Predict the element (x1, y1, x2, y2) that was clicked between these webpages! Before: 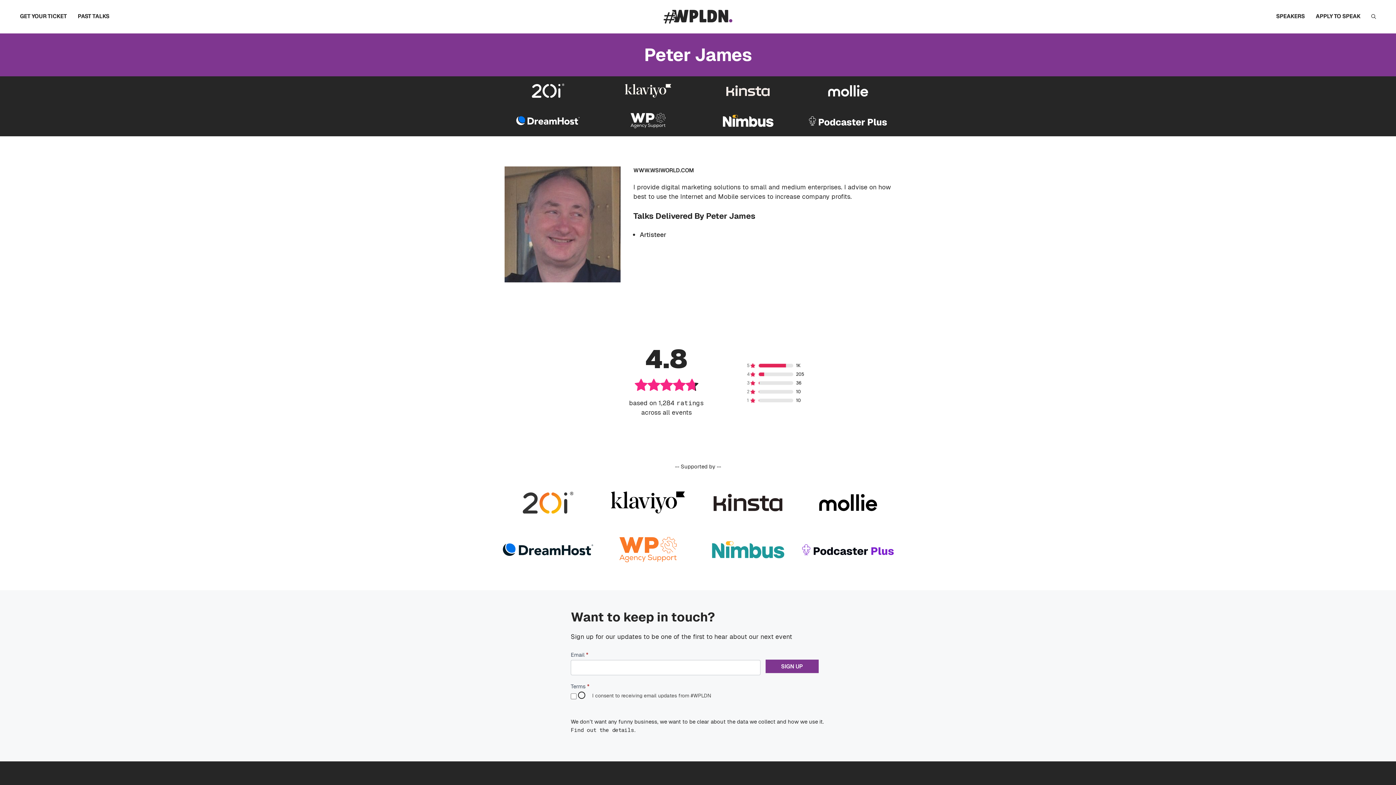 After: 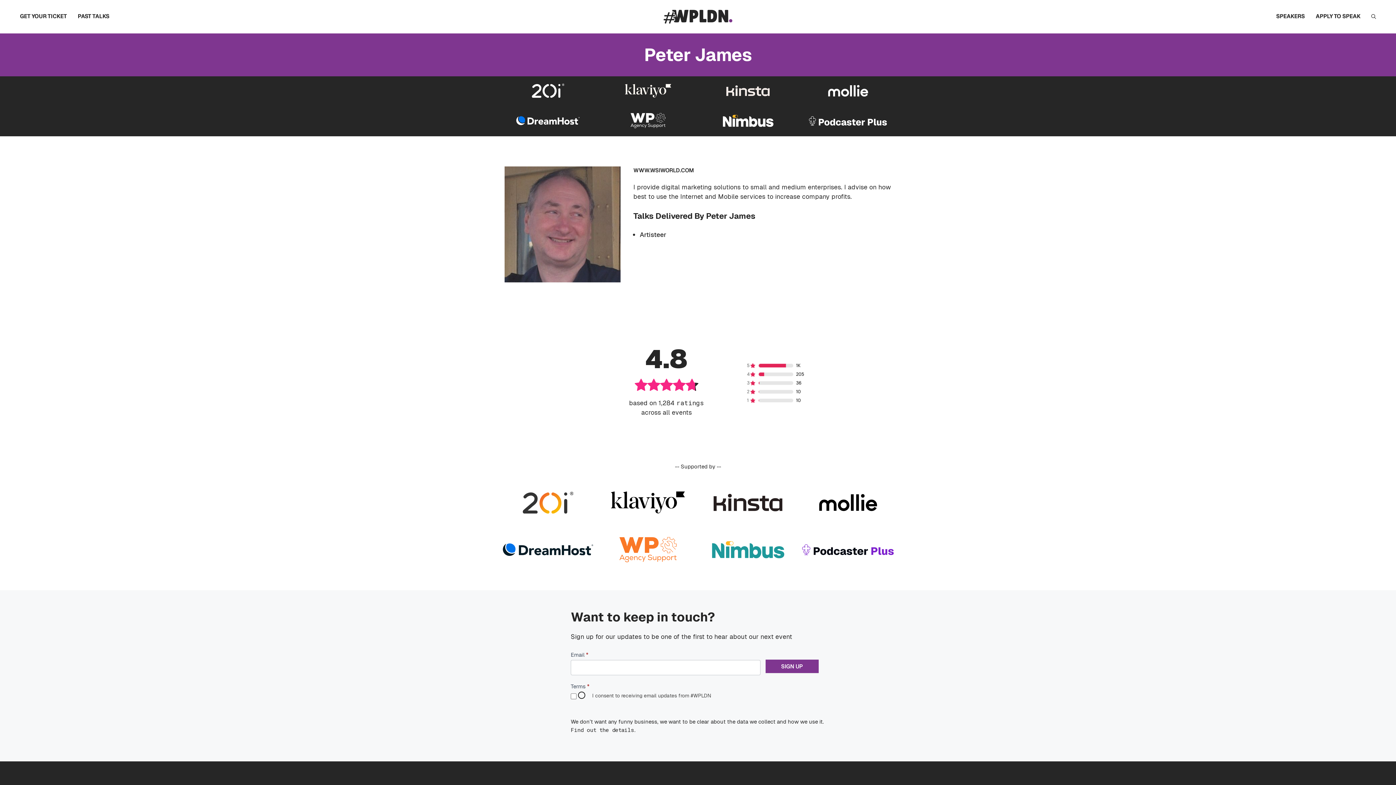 Action: bbox: (711, 545, 784, 553)